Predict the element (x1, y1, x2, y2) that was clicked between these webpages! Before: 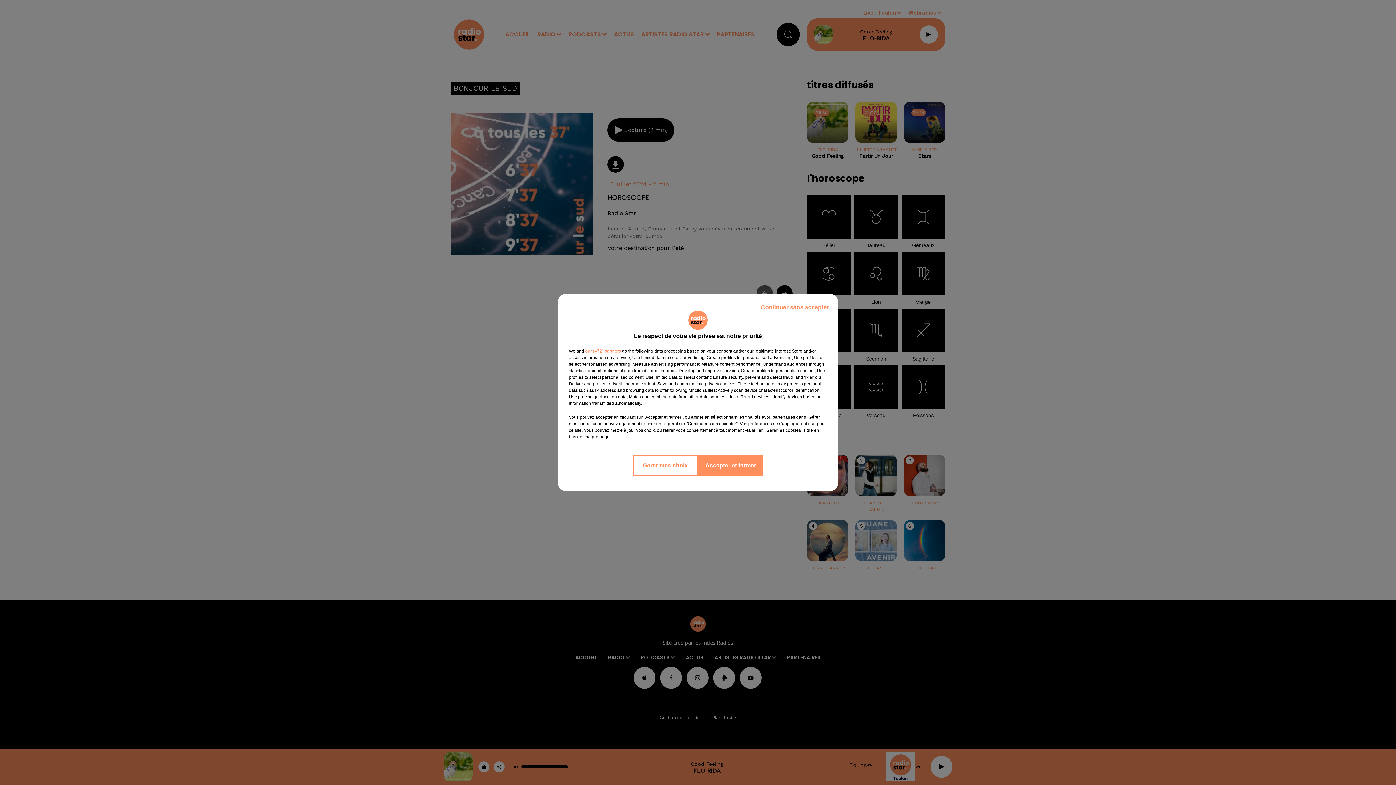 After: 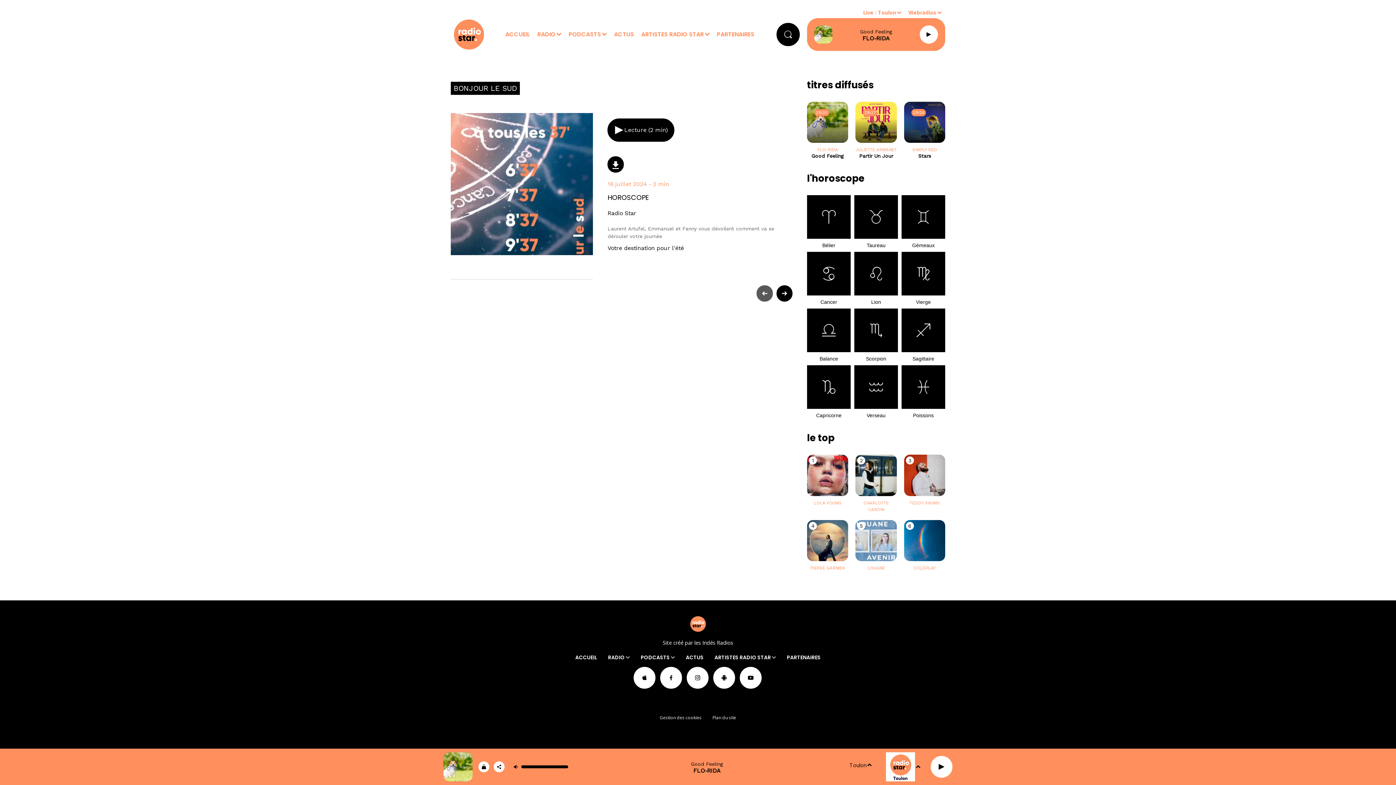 Action: bbox: (755, 297, 834, 317) label: Continuer sans accepter